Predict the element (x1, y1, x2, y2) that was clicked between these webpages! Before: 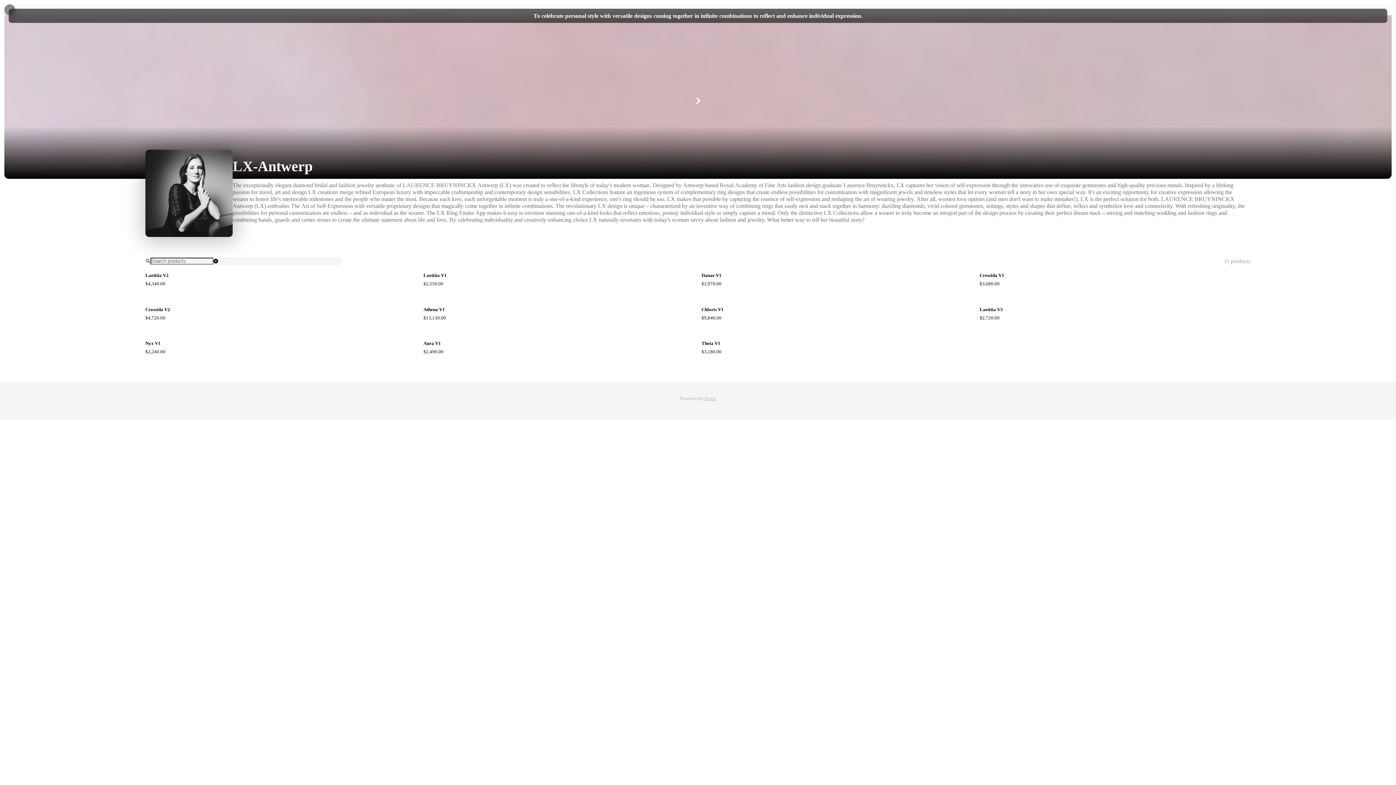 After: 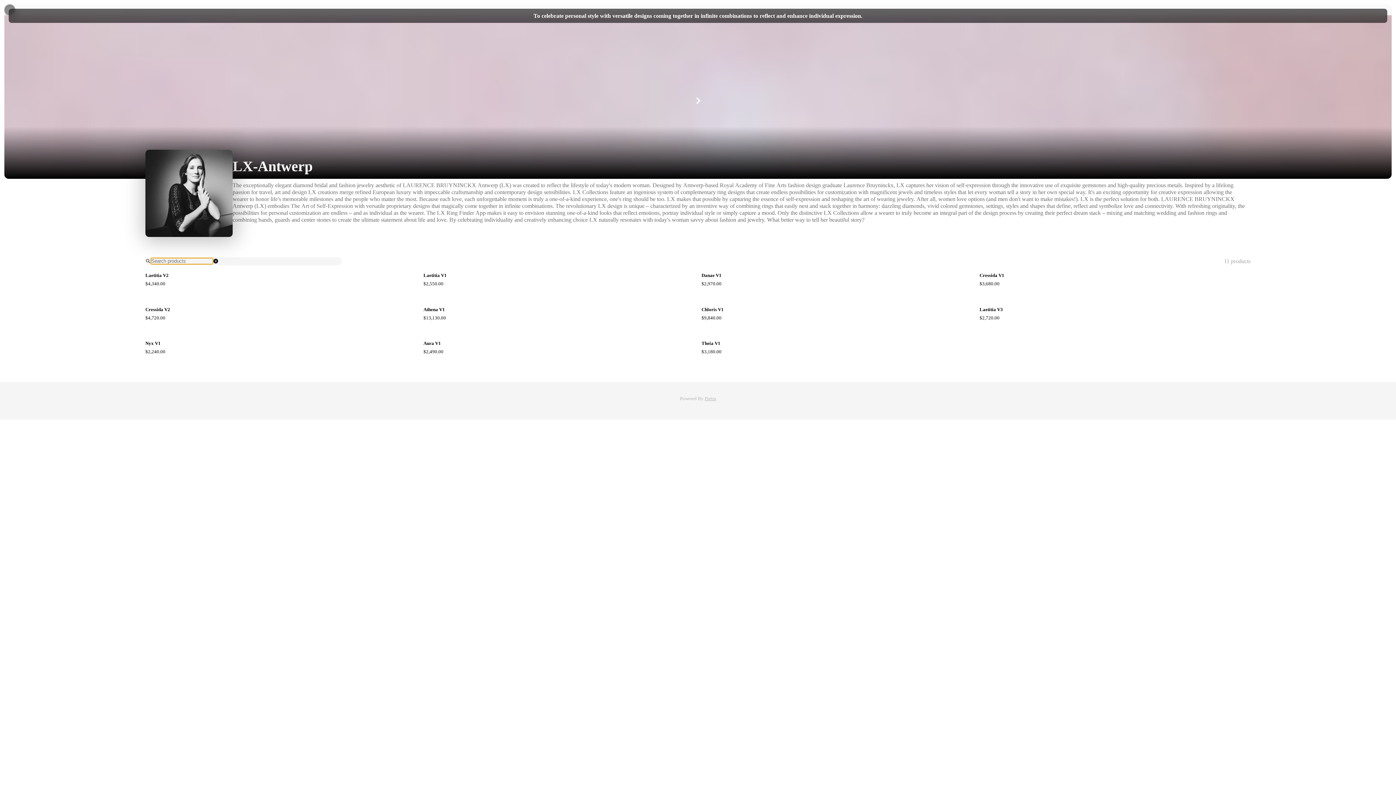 Action: bbox: (213, 258, 218, 264)